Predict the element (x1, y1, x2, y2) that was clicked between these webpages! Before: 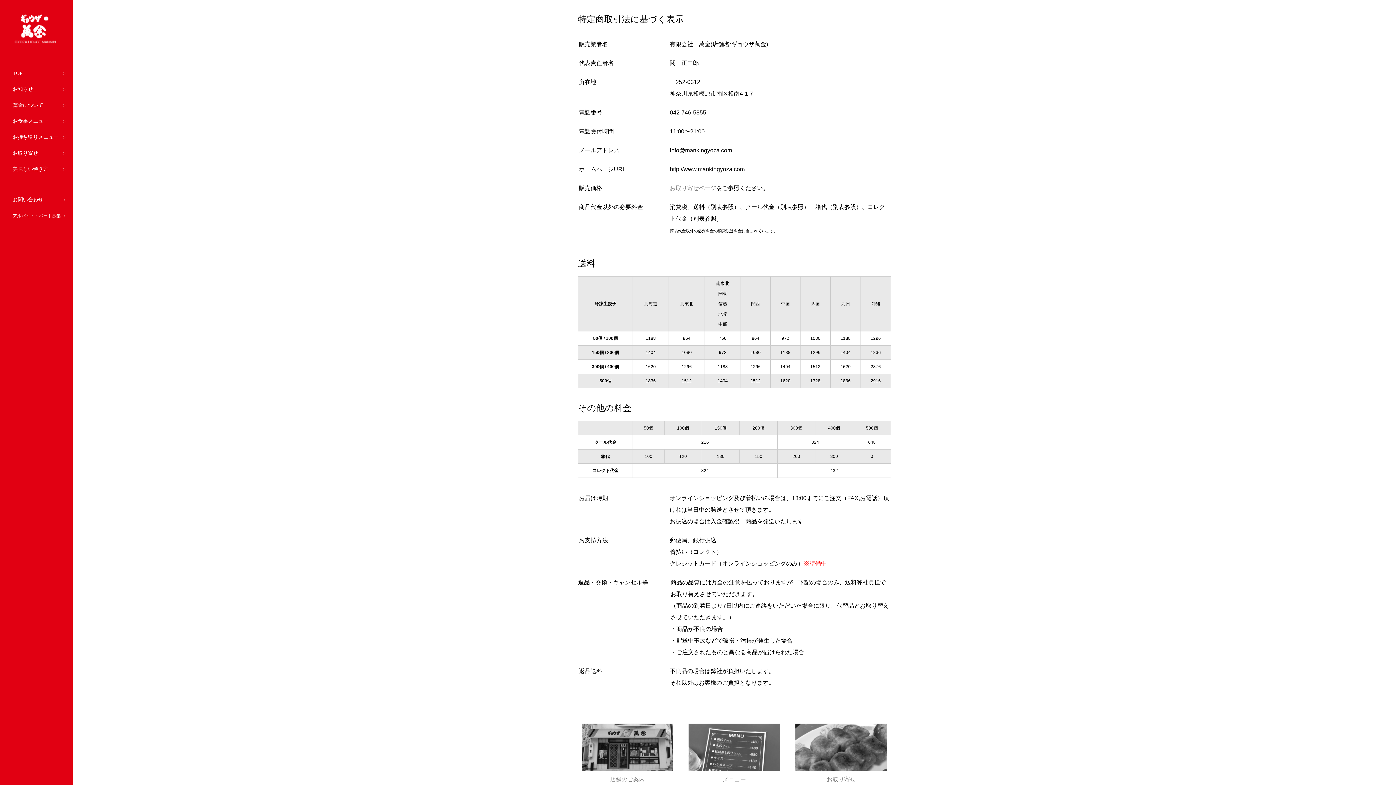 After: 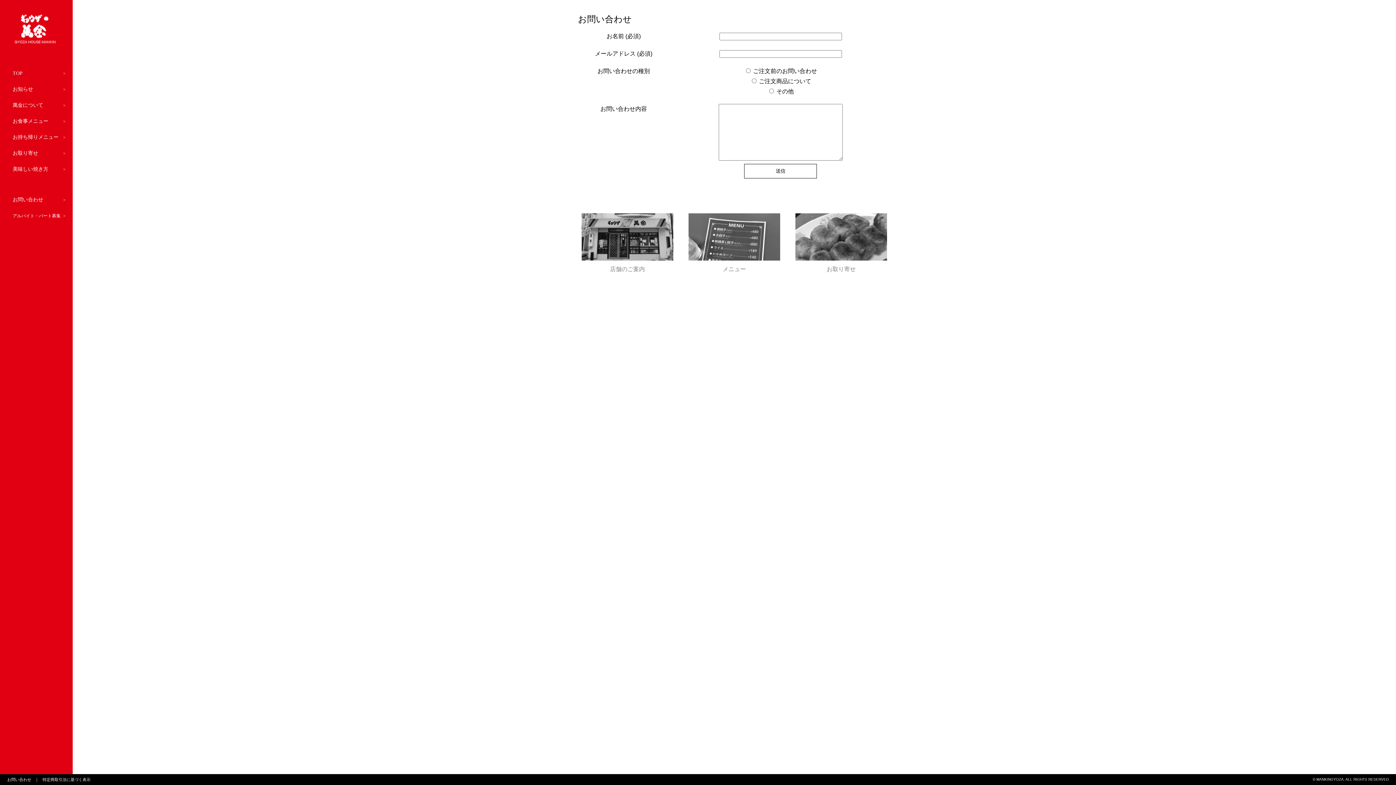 Action: bbox: (0, 192, 72, 208) label: お問い合わせ